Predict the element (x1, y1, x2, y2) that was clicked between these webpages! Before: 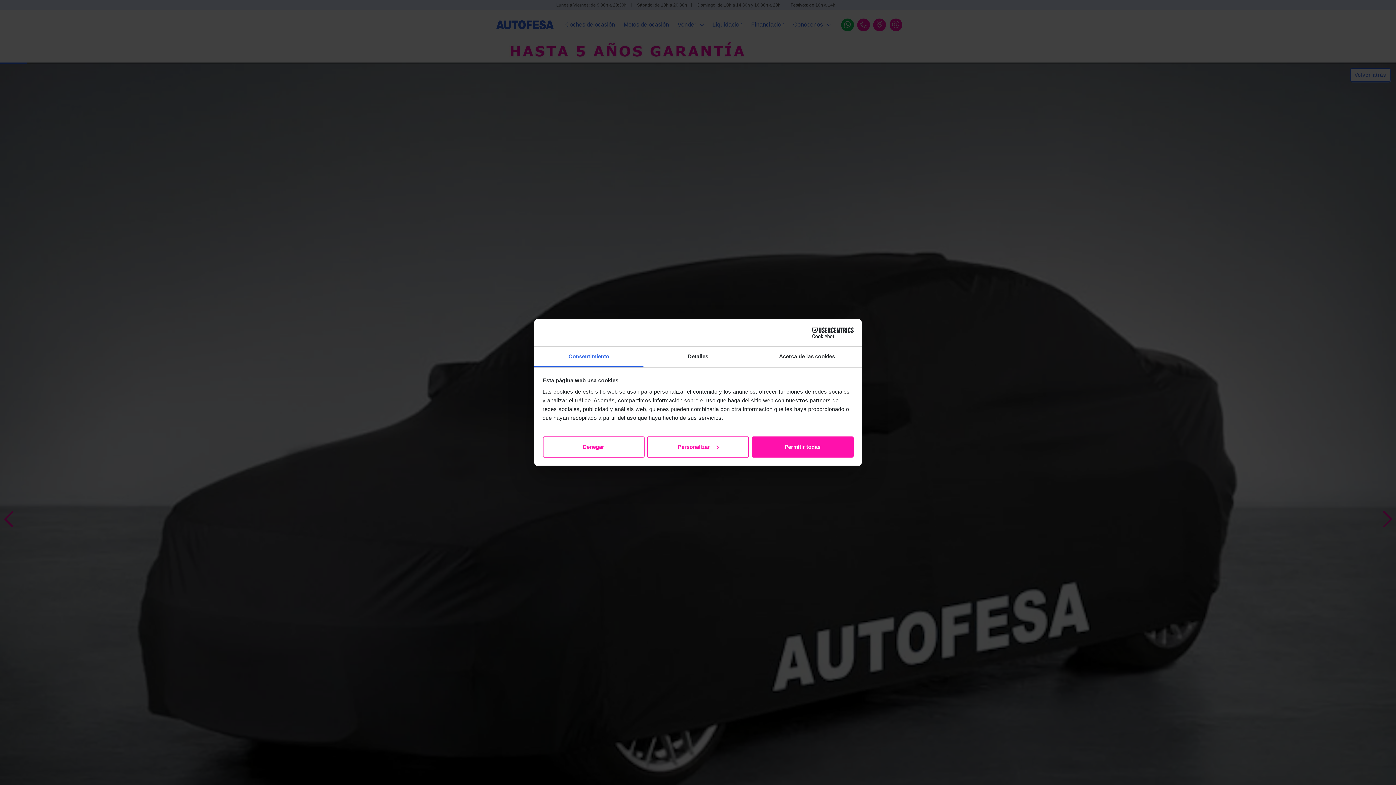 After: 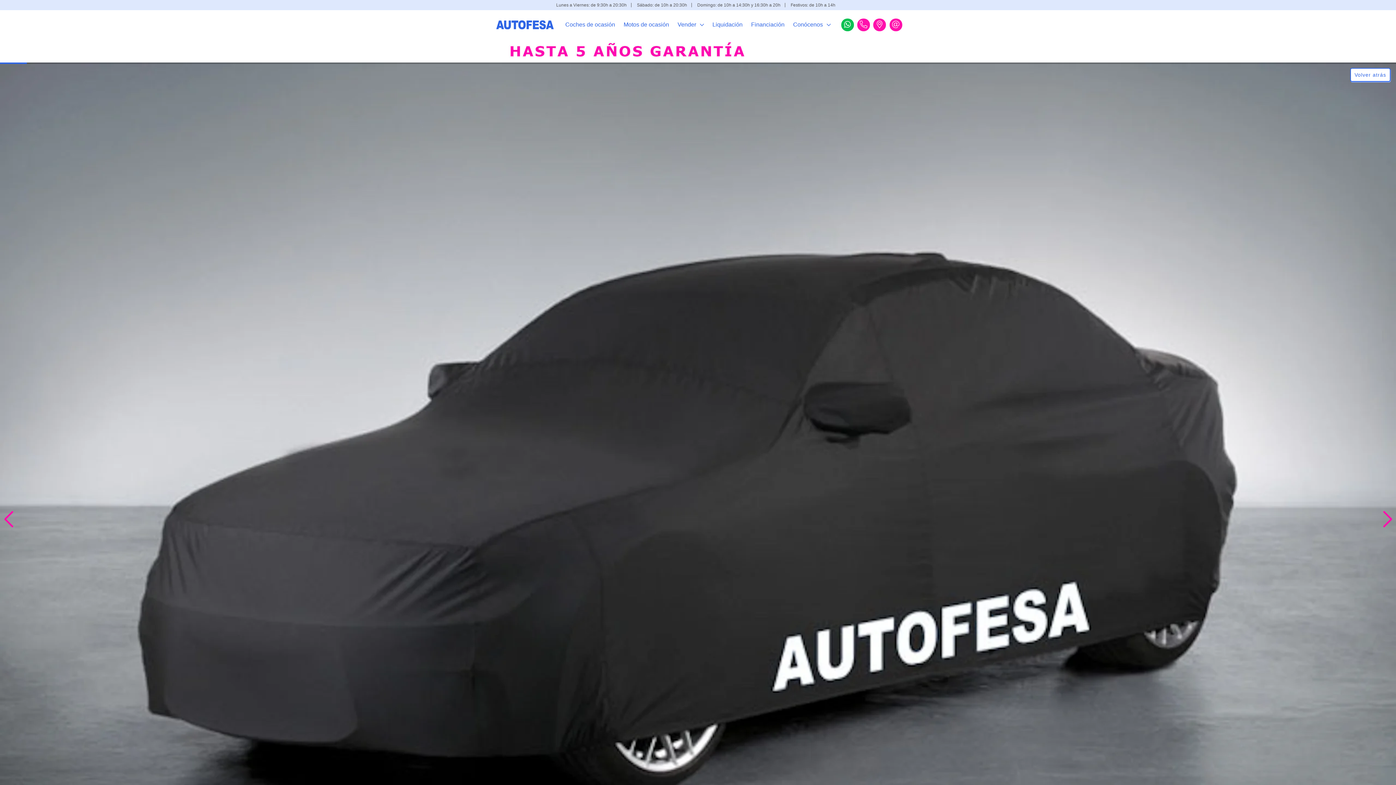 Action: label: Denegar bbox: (542, 436, 644, 457)